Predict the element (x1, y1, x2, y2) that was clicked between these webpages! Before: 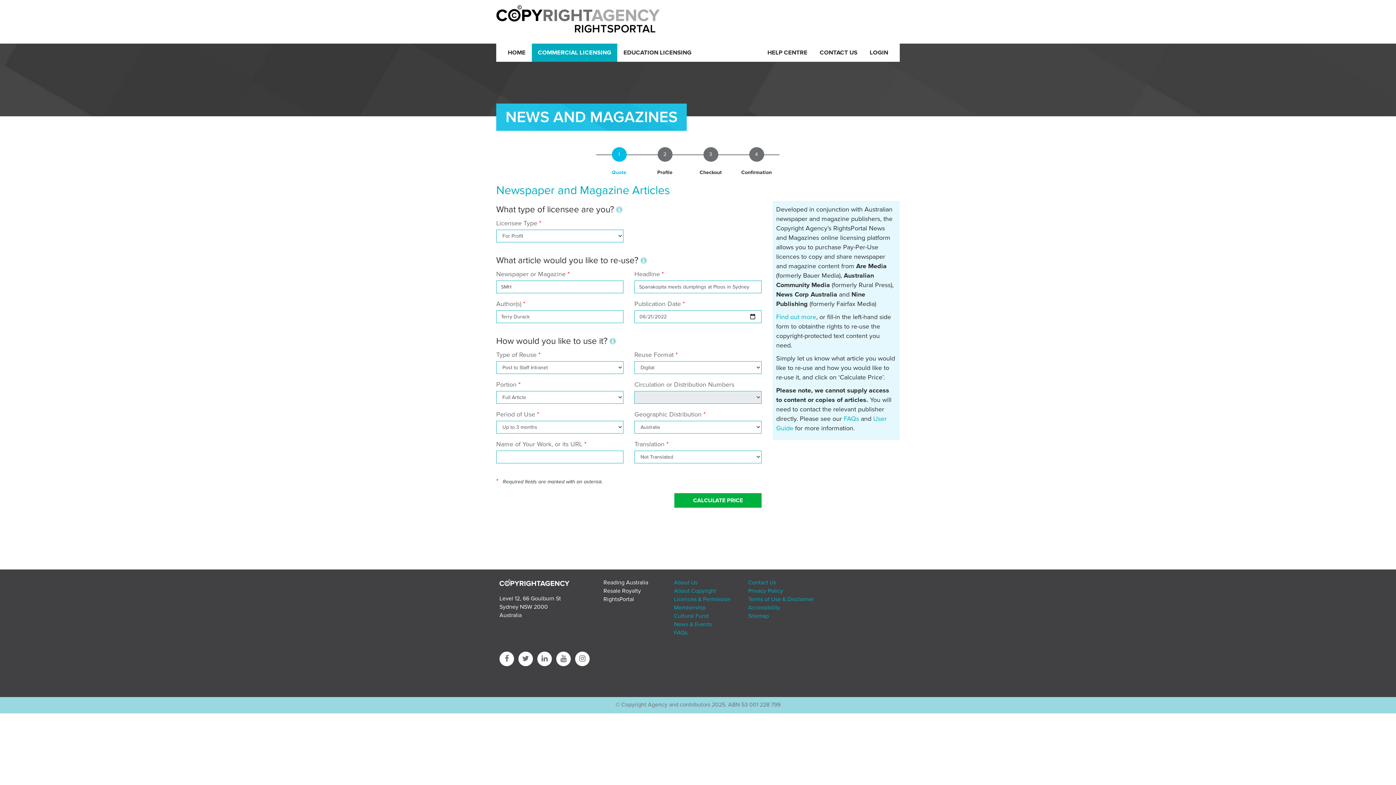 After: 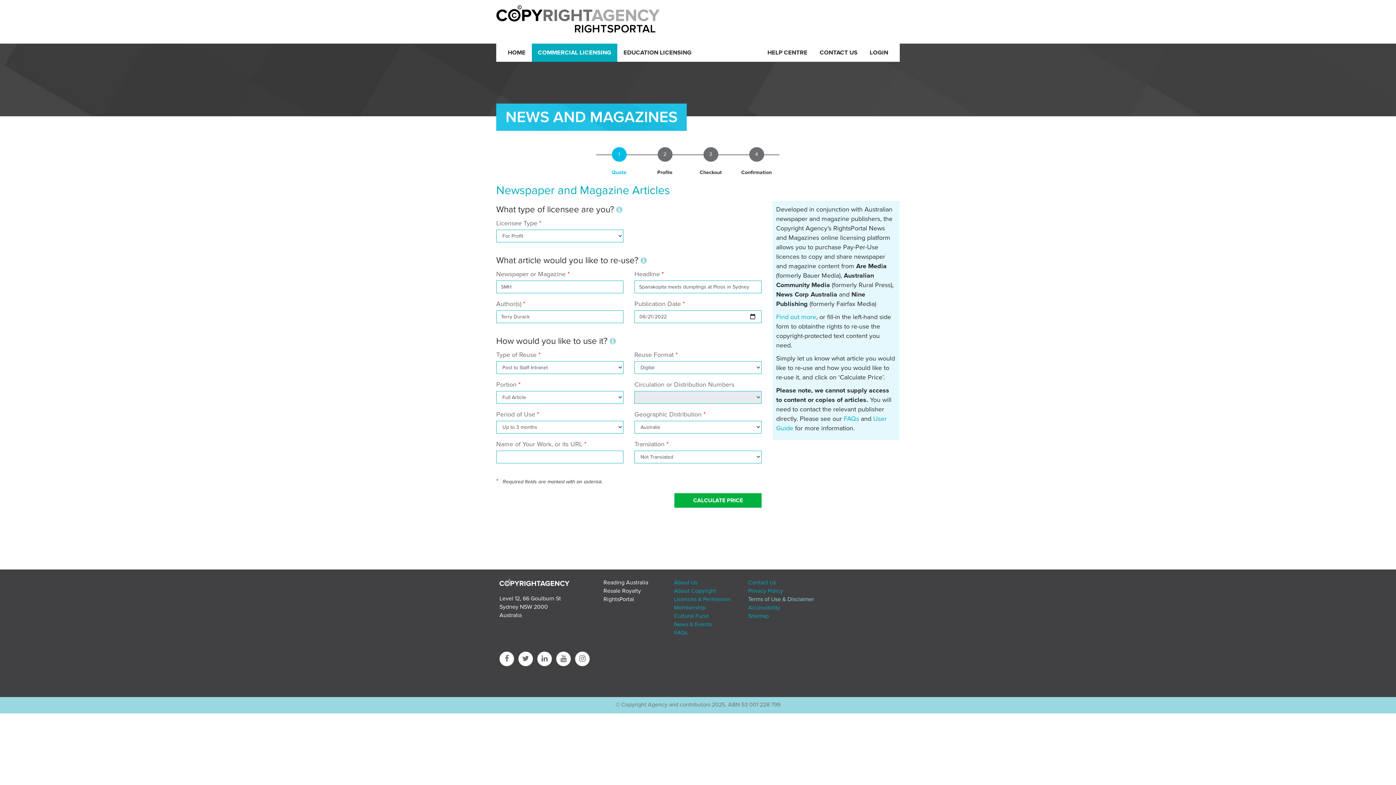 Action: bbox: (748, 596, 814, 603) label: Terms of Use & Disclaimer